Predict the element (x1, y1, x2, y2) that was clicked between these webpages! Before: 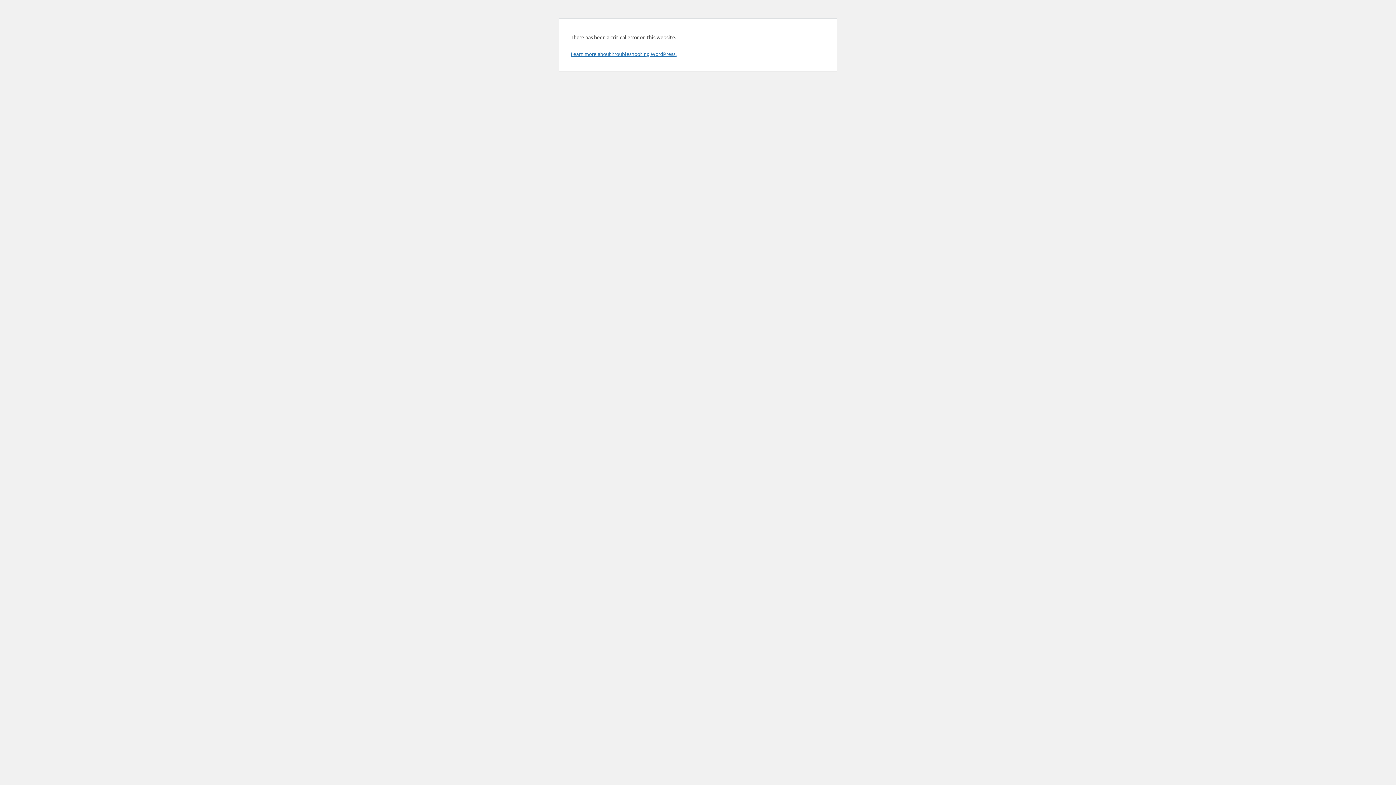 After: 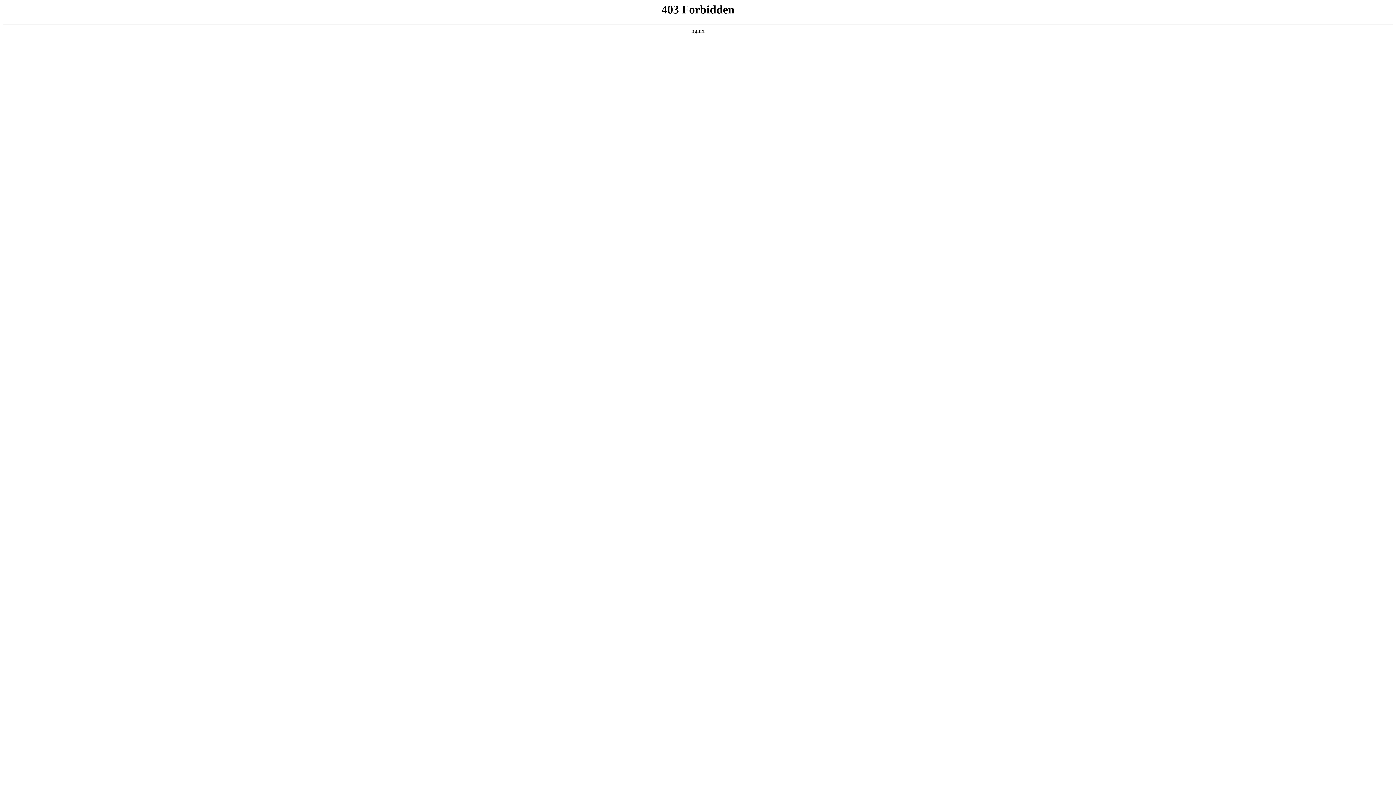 Action: label: Learn more about troubleshooting WordPress. bbox: (570, 50, 676, 57)